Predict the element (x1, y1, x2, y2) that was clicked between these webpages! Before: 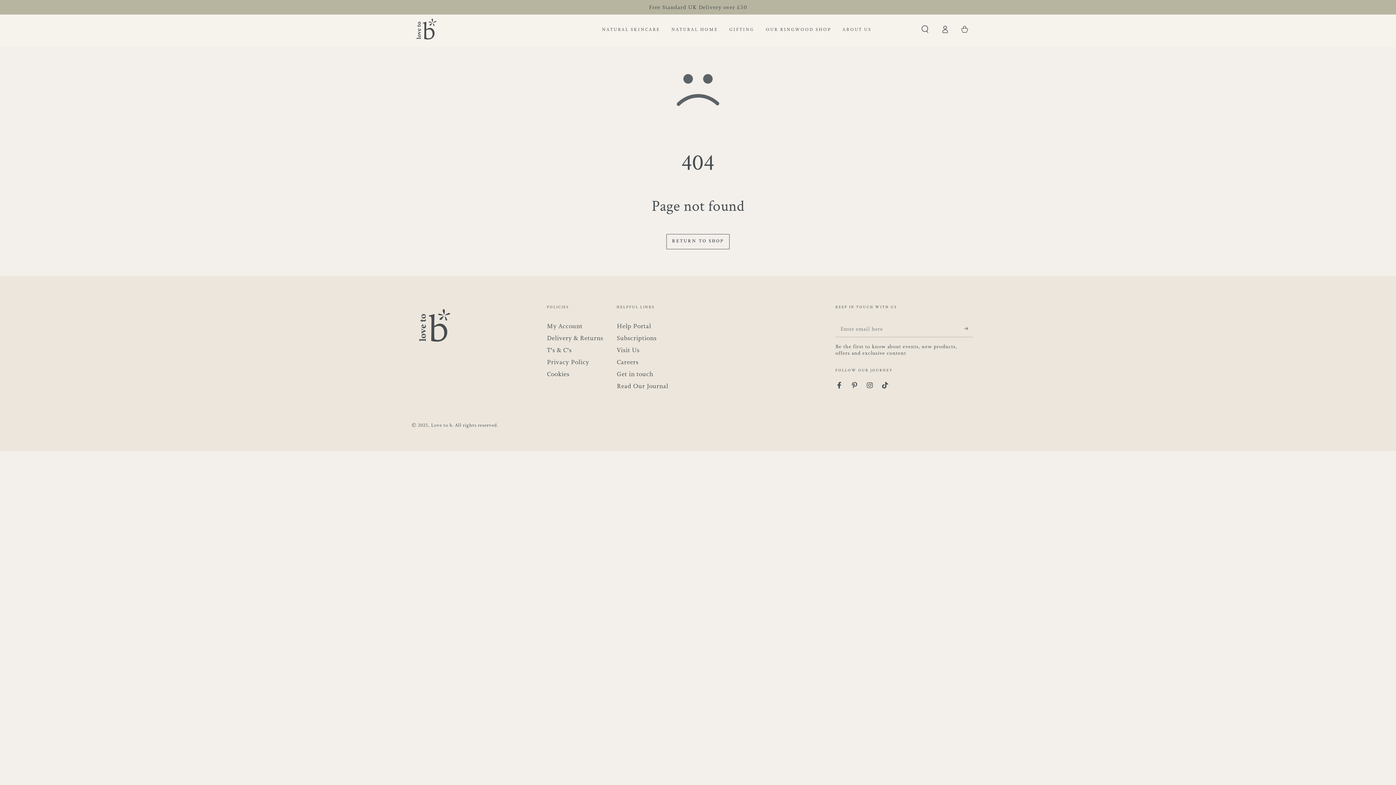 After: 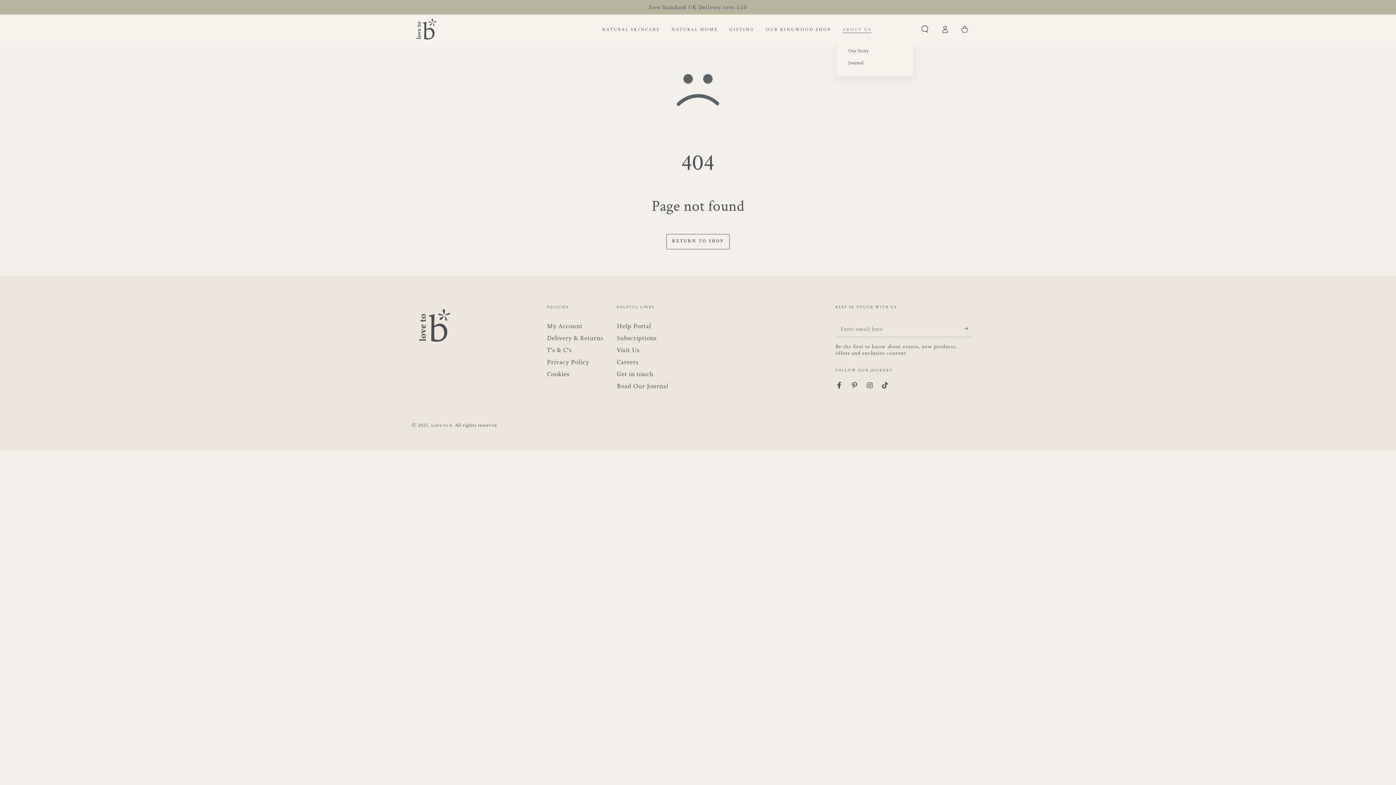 Action: bbox: (837, 20, 877, 37) label: ABOUT US